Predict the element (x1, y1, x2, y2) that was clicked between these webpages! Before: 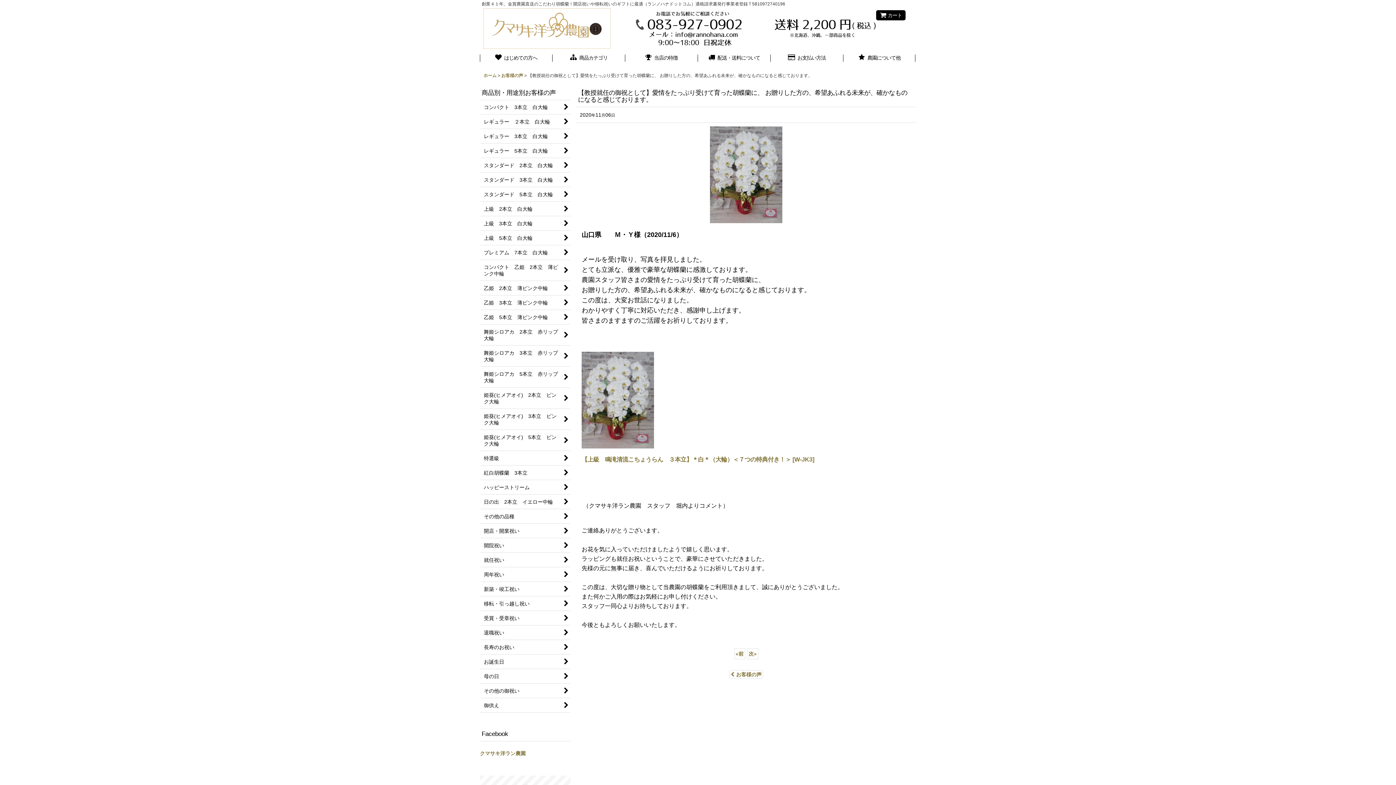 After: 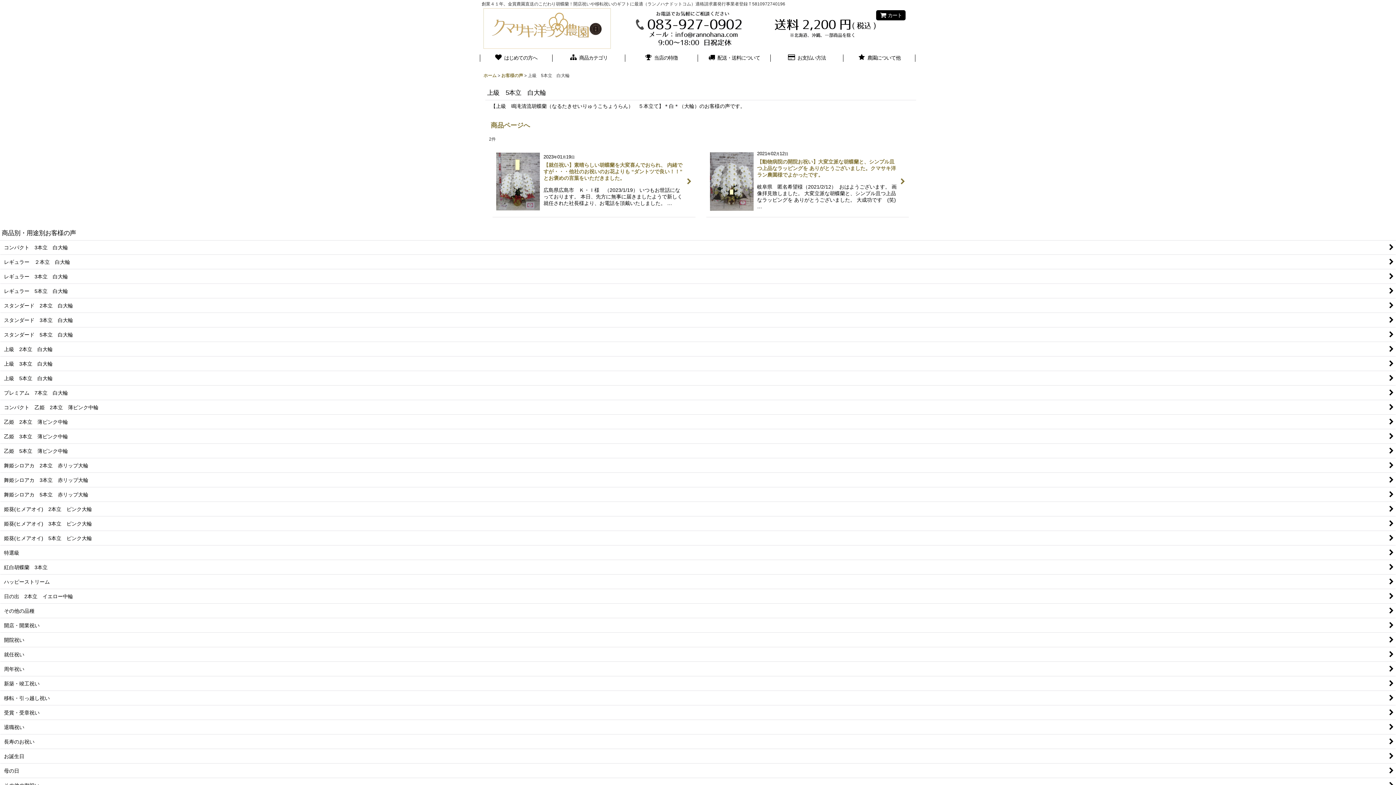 Action: bbox: (480, 231, 570, 245) label: 上級　5本立　白大輪